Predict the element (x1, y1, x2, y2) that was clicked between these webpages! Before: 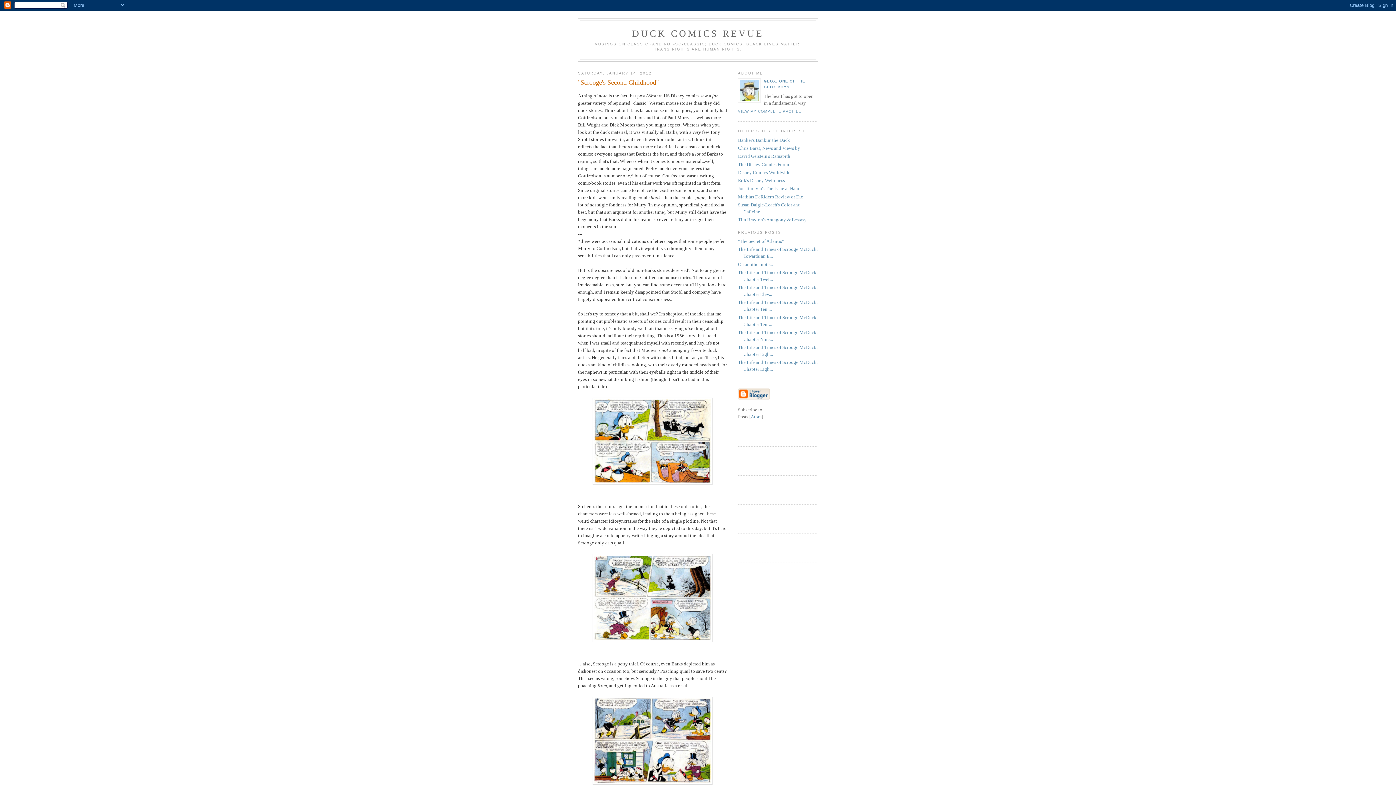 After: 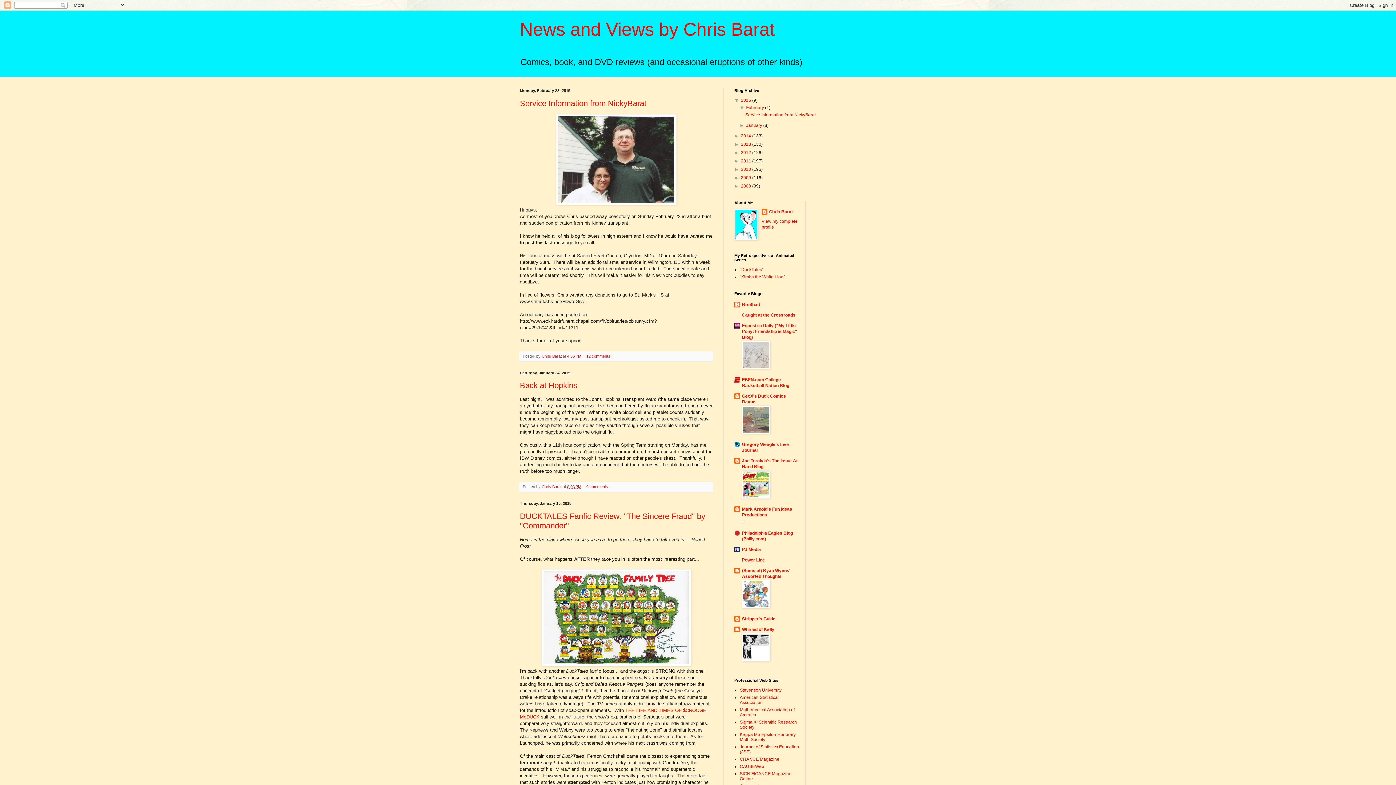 Action: label: Chris Barat, News and Views by bbox: (738, 145, 800, 150)